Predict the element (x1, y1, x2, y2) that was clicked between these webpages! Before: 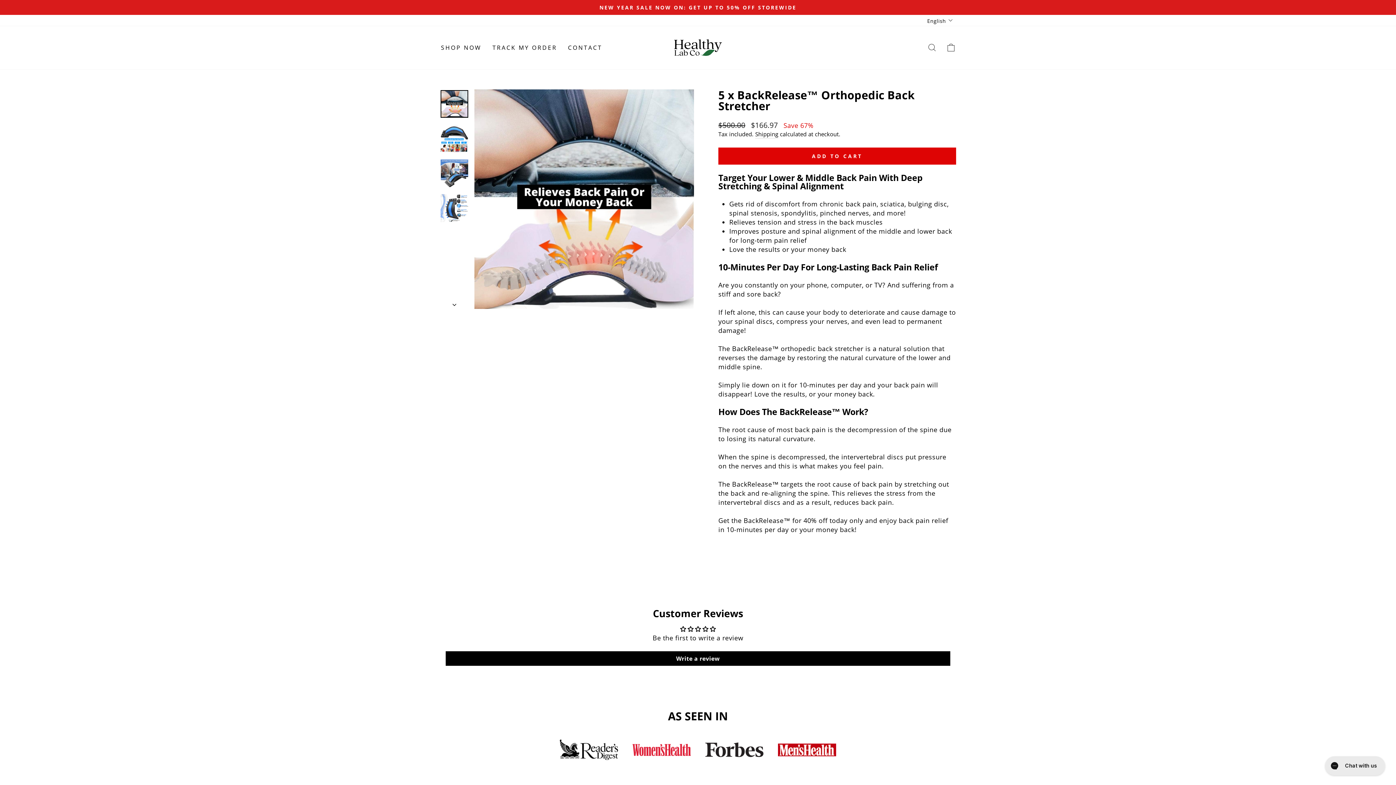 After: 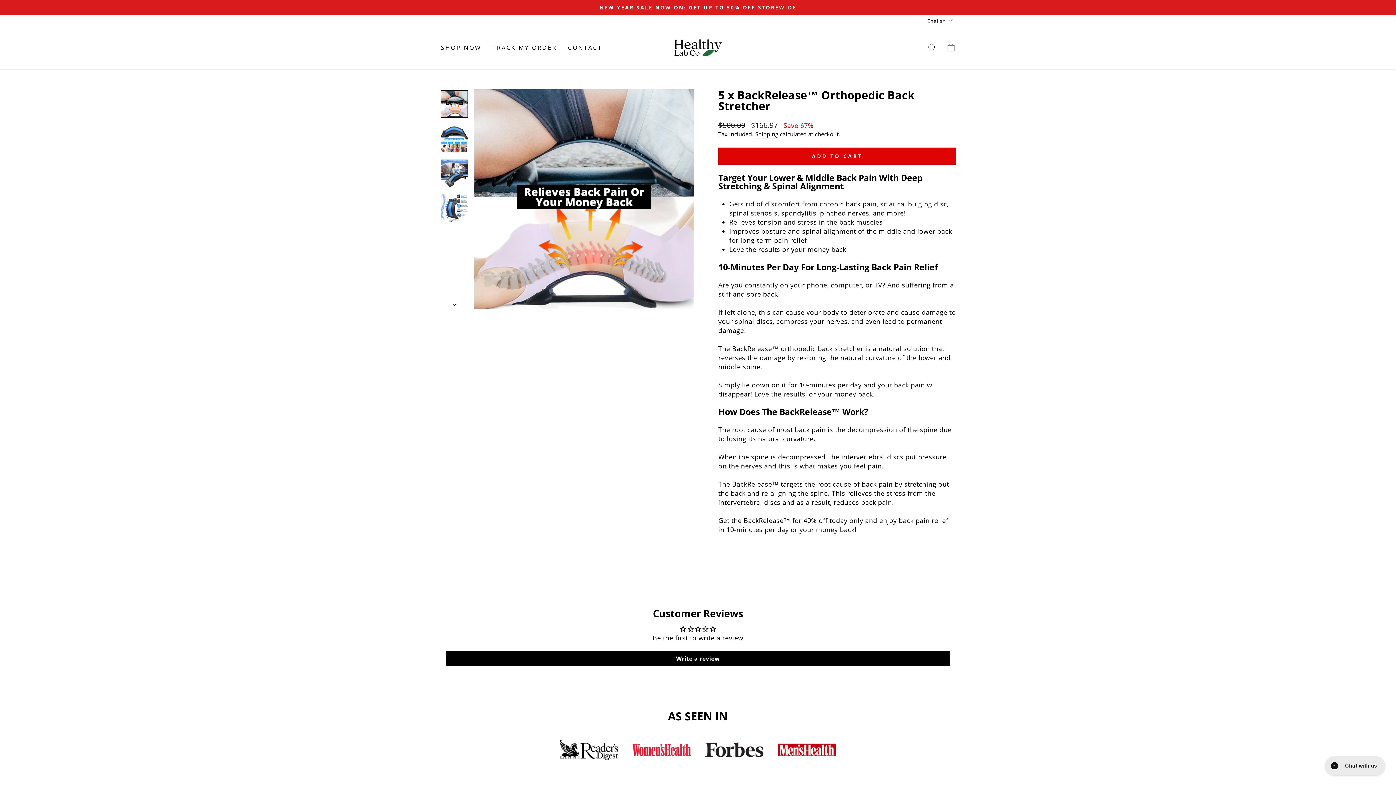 Action: bbox: (440, 90, 468, 117)